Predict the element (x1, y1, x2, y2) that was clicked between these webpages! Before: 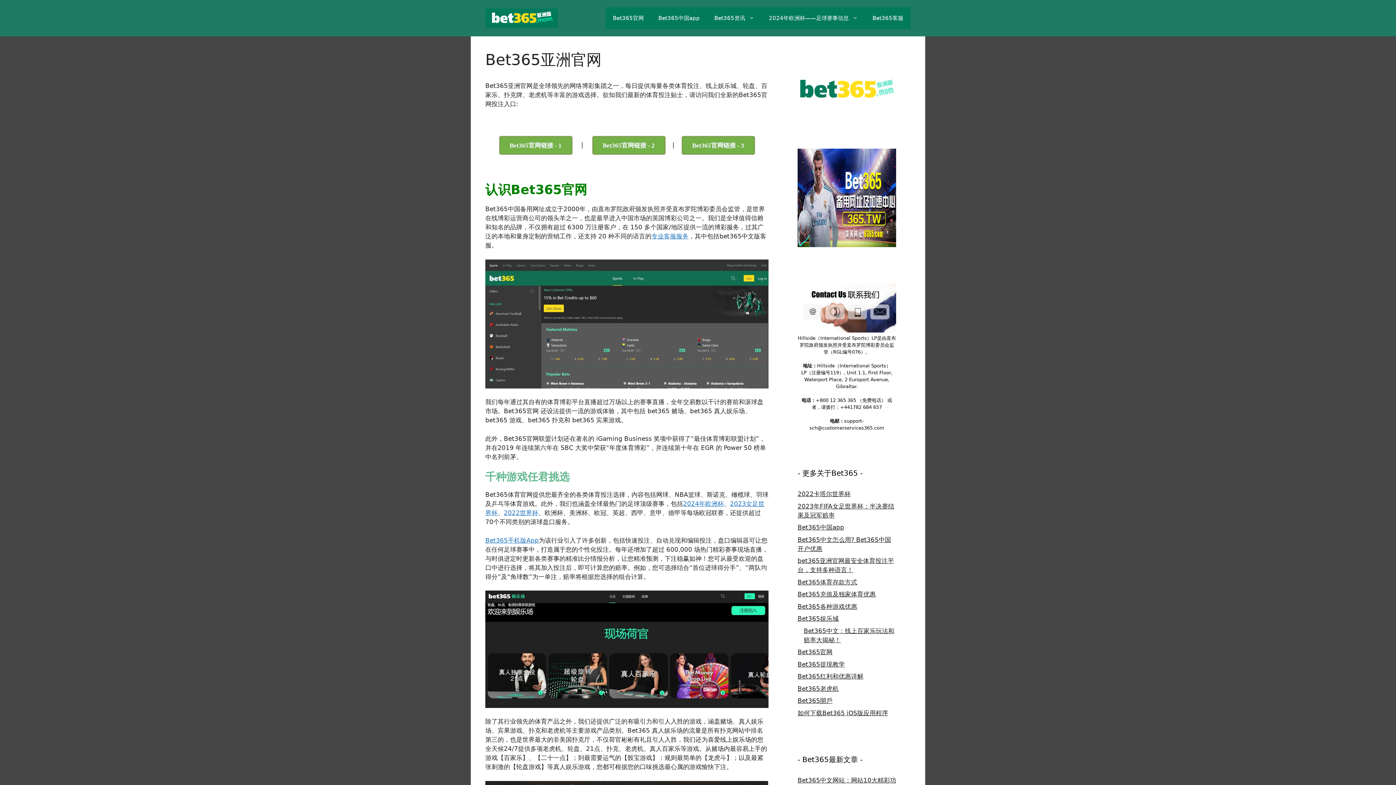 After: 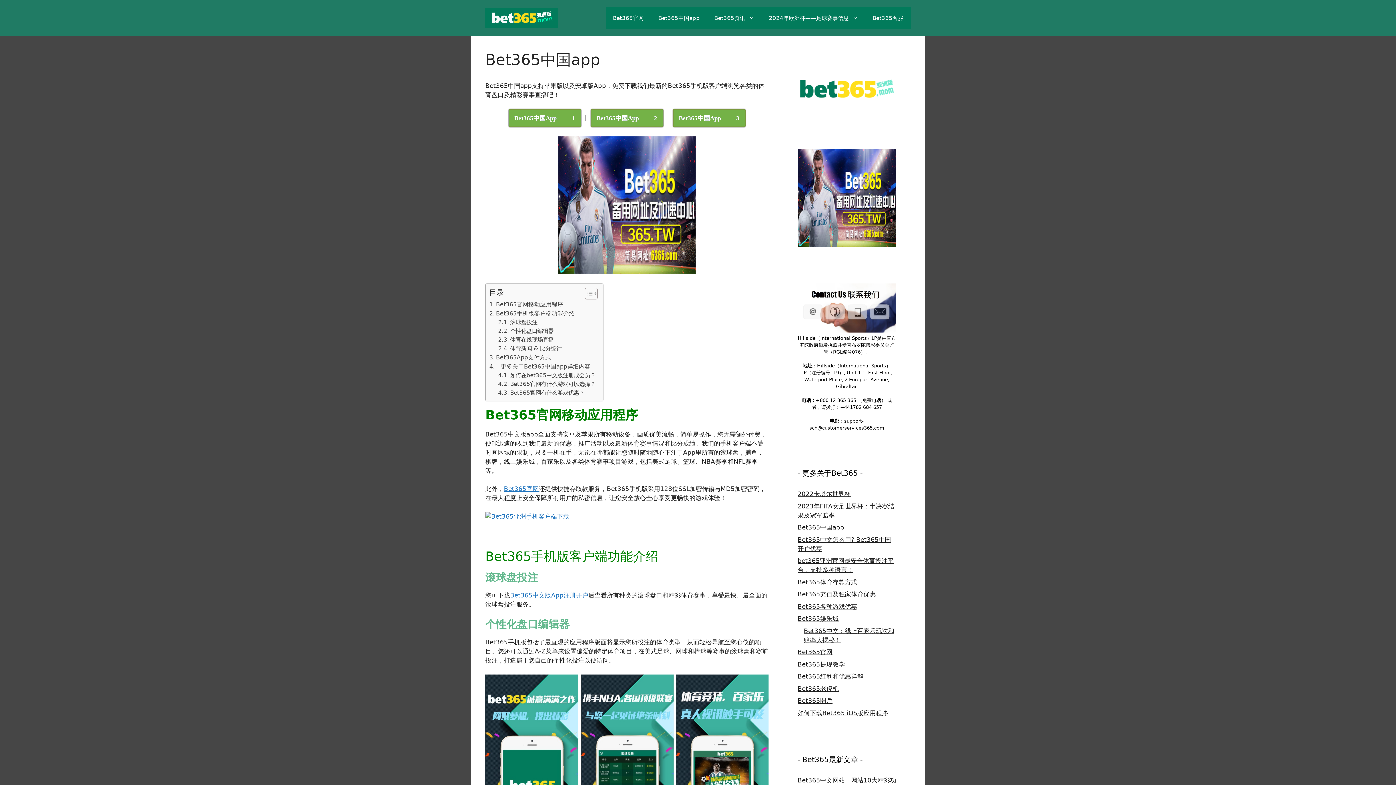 Action: bbox: (797, 524, 844, 531) label: Bet365中国app